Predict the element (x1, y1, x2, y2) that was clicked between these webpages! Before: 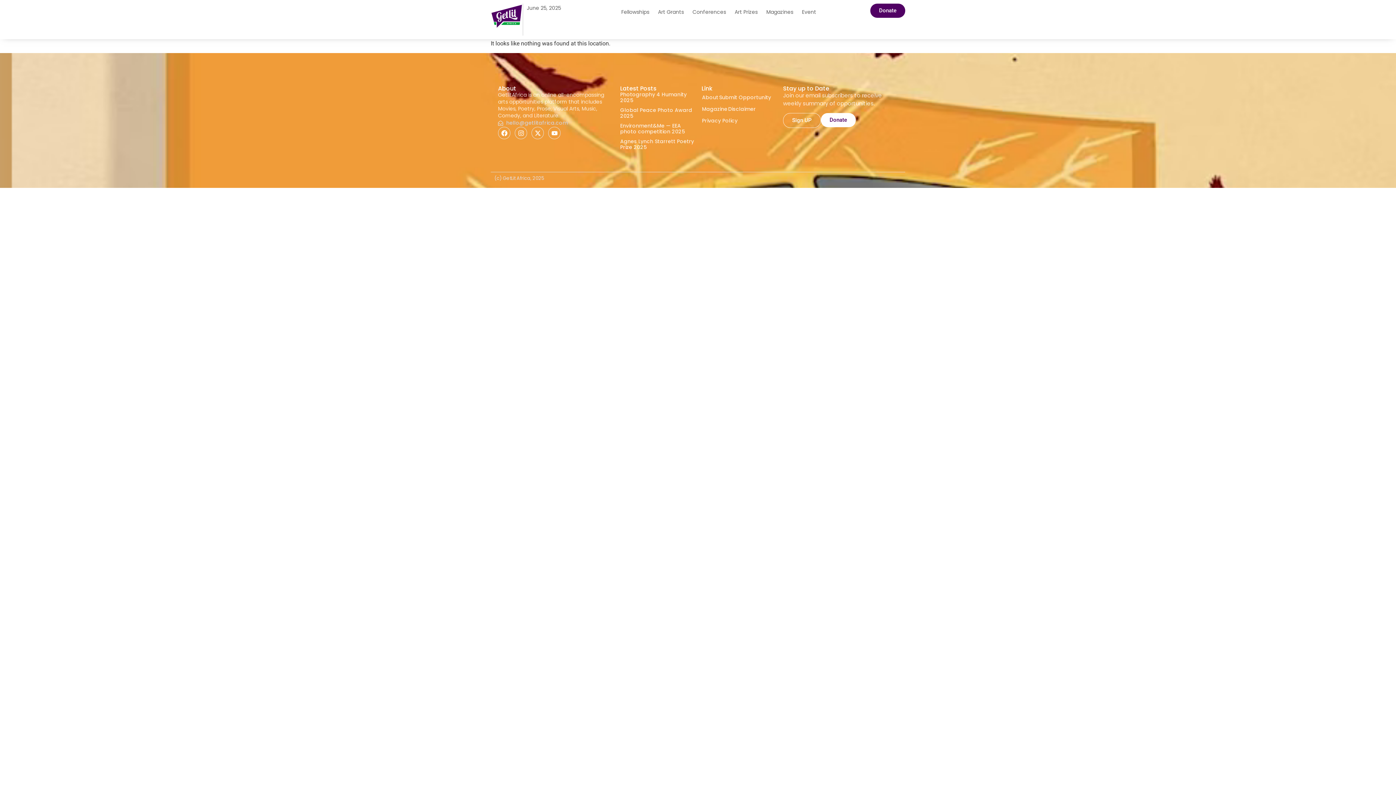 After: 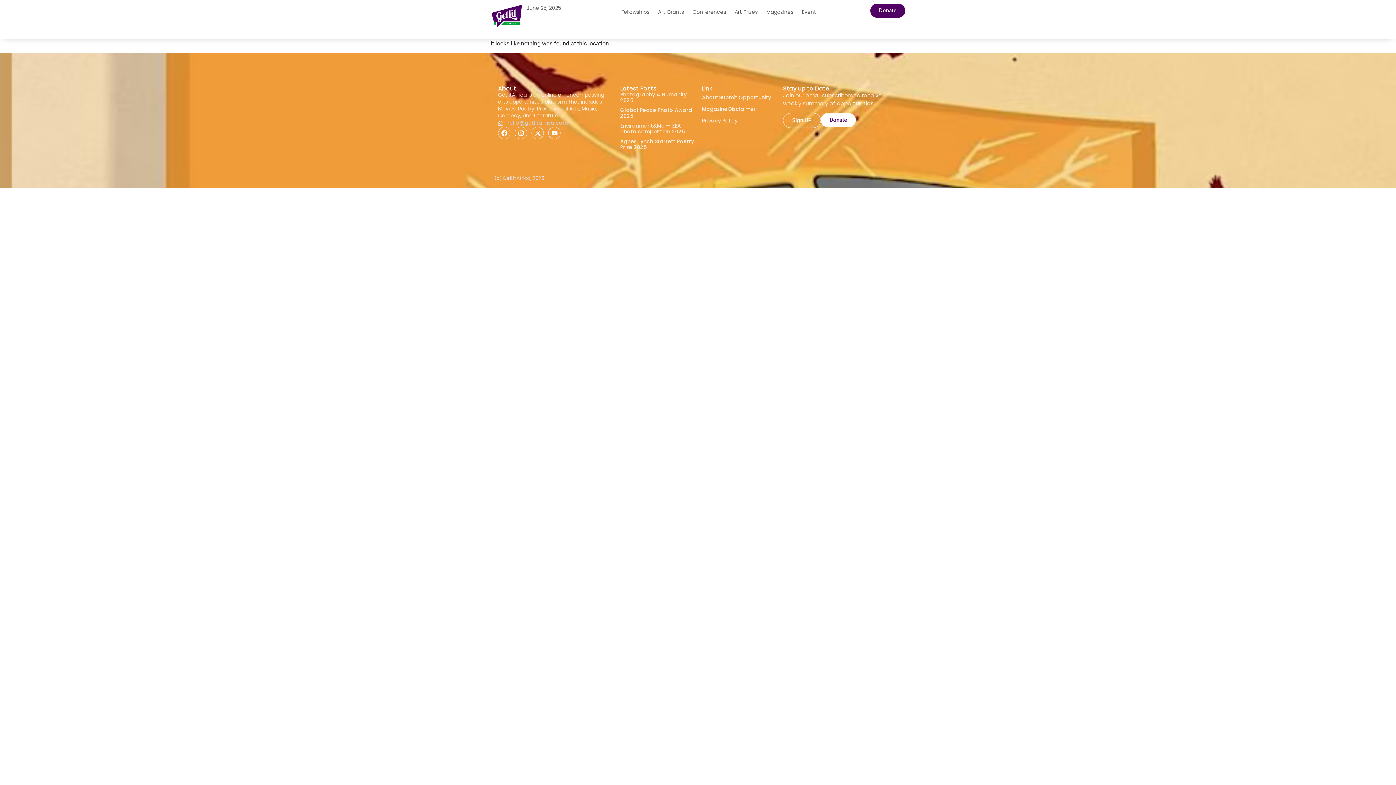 Action: label: Magazine bbox: (701, 103, 728, 115)